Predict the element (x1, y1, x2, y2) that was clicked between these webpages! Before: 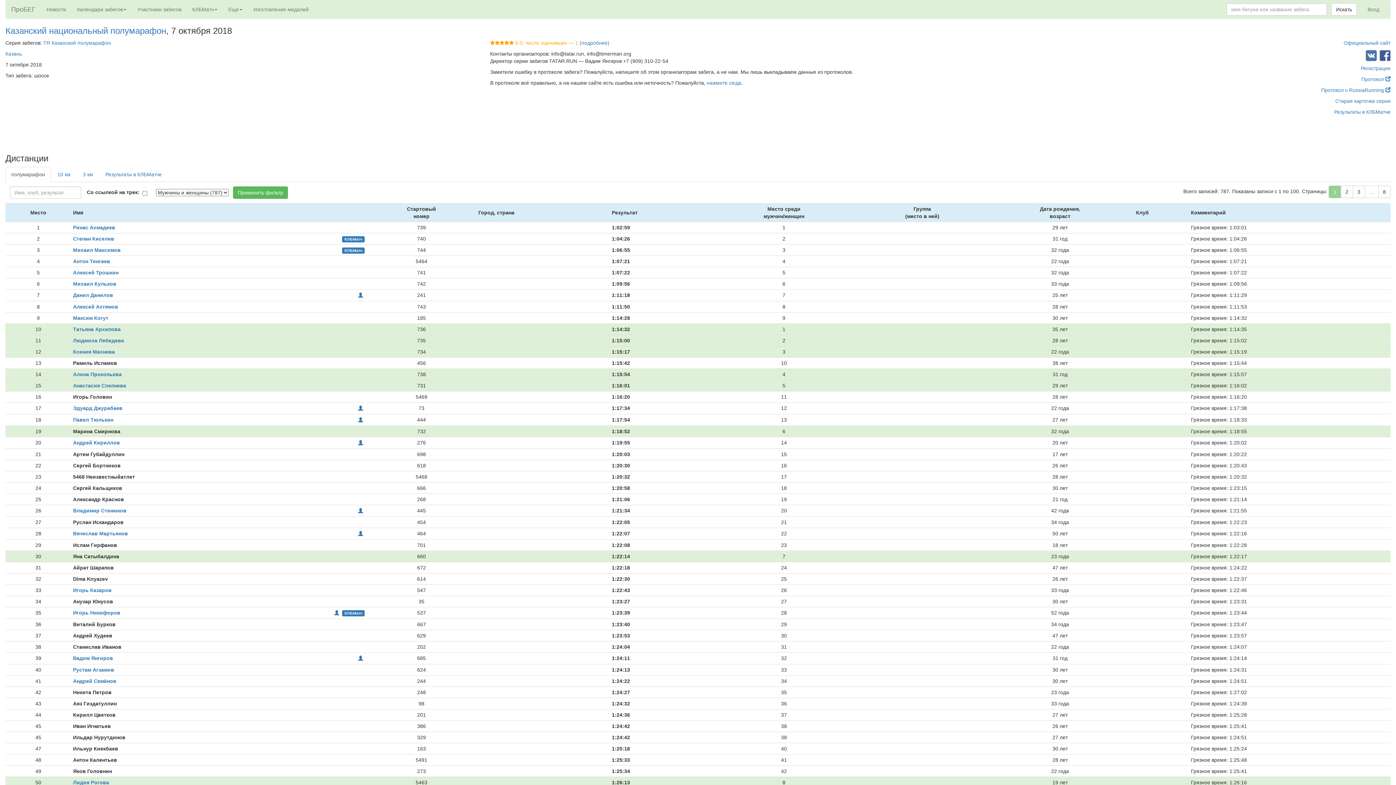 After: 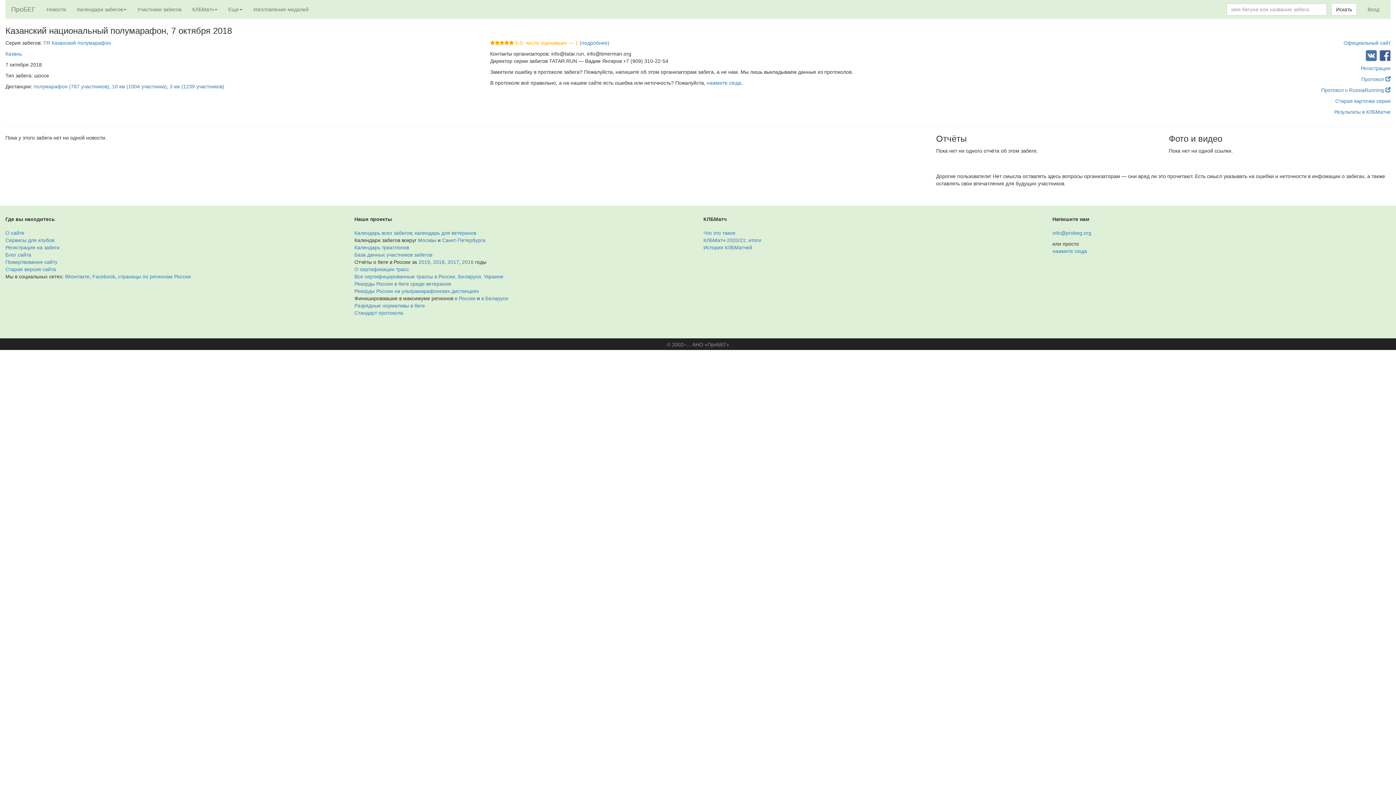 Action: bbox: (5, 25, 166, 35) label: Казанский национальный полумарафон